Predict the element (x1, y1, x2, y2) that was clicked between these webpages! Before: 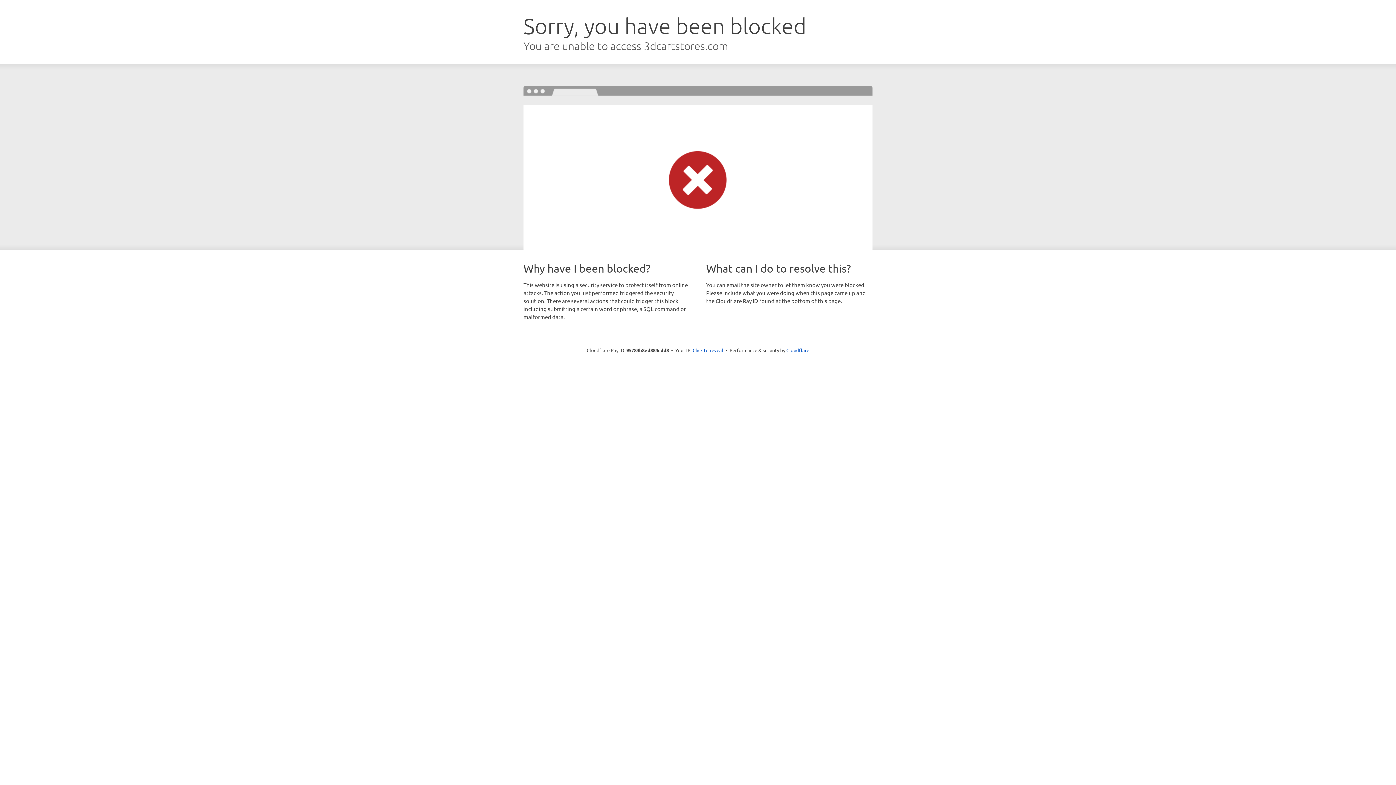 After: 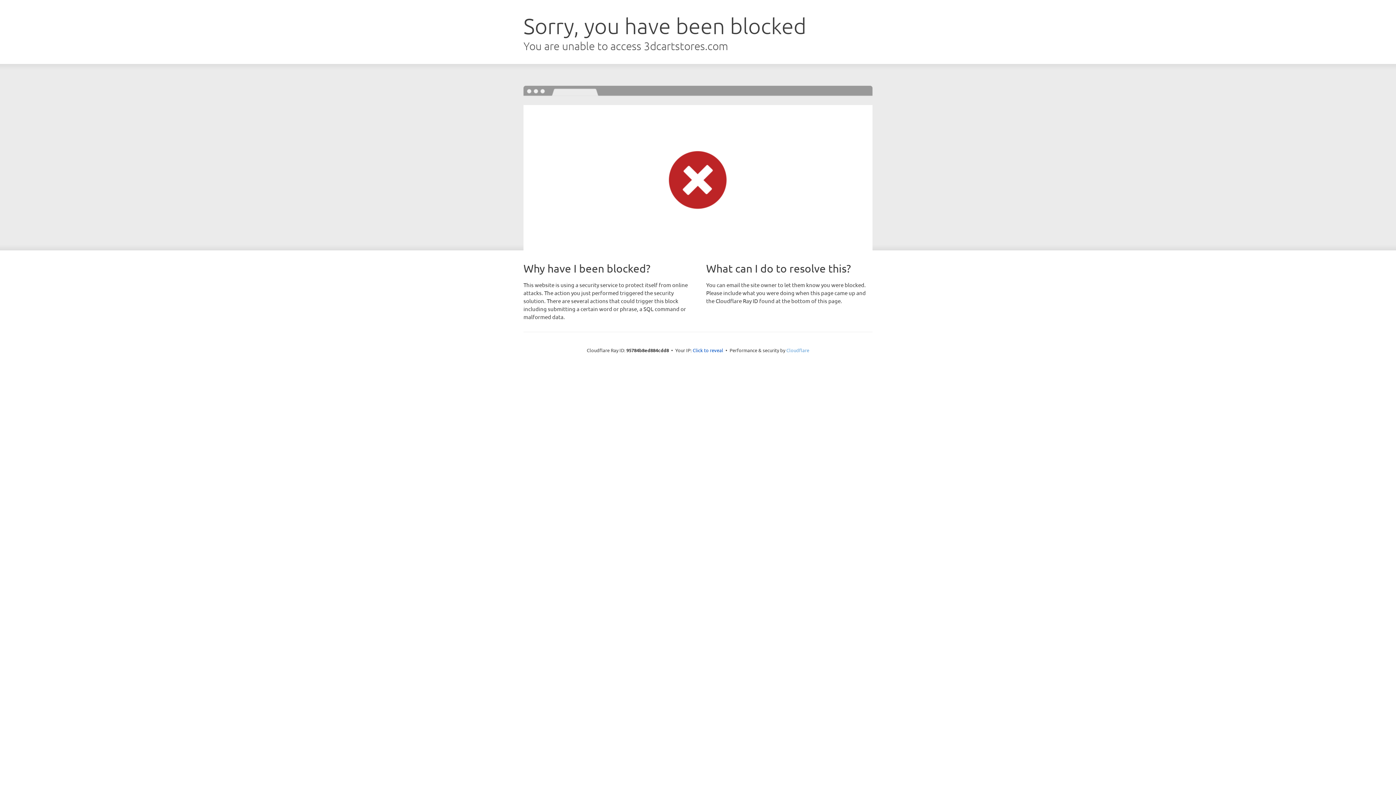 Action: bbox: (786, 347, 809, 353) label: Cloudflare